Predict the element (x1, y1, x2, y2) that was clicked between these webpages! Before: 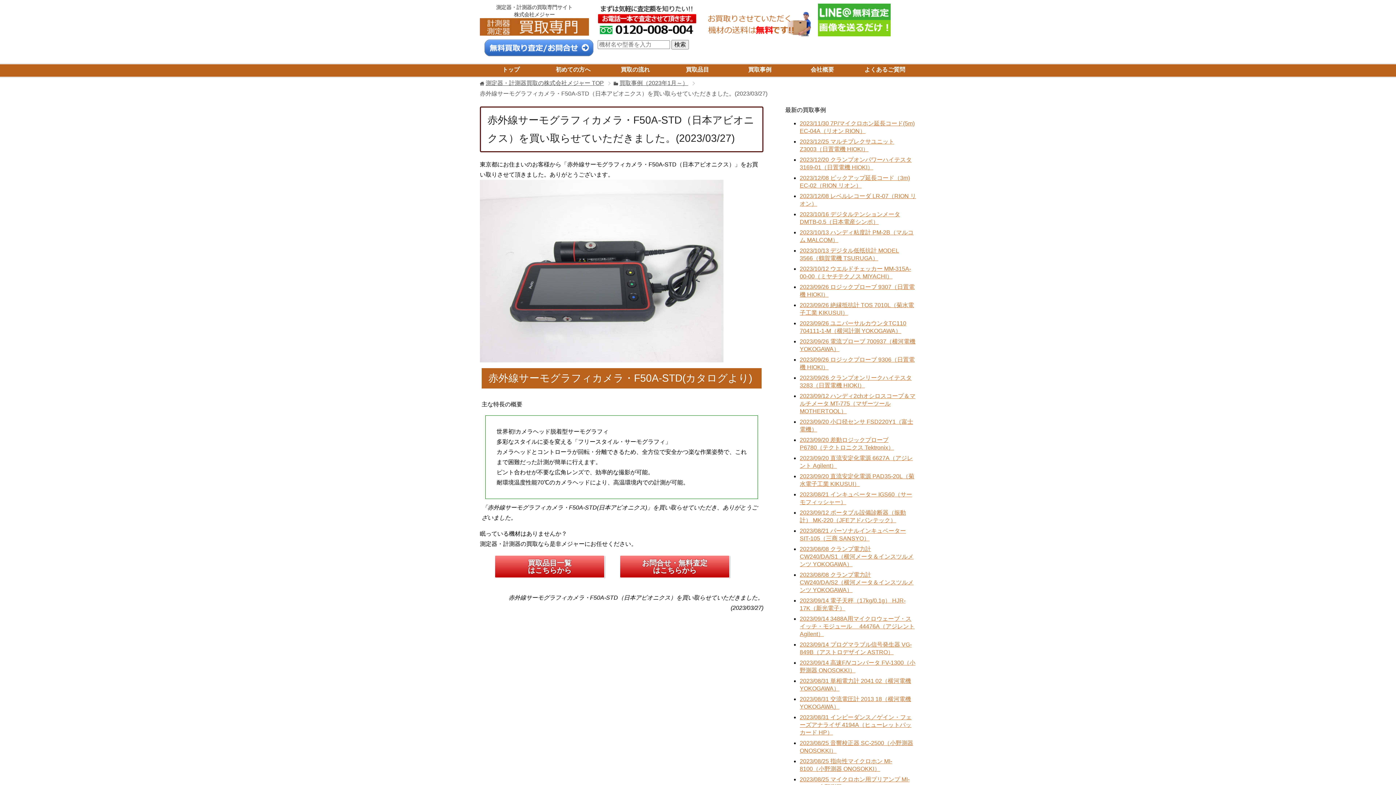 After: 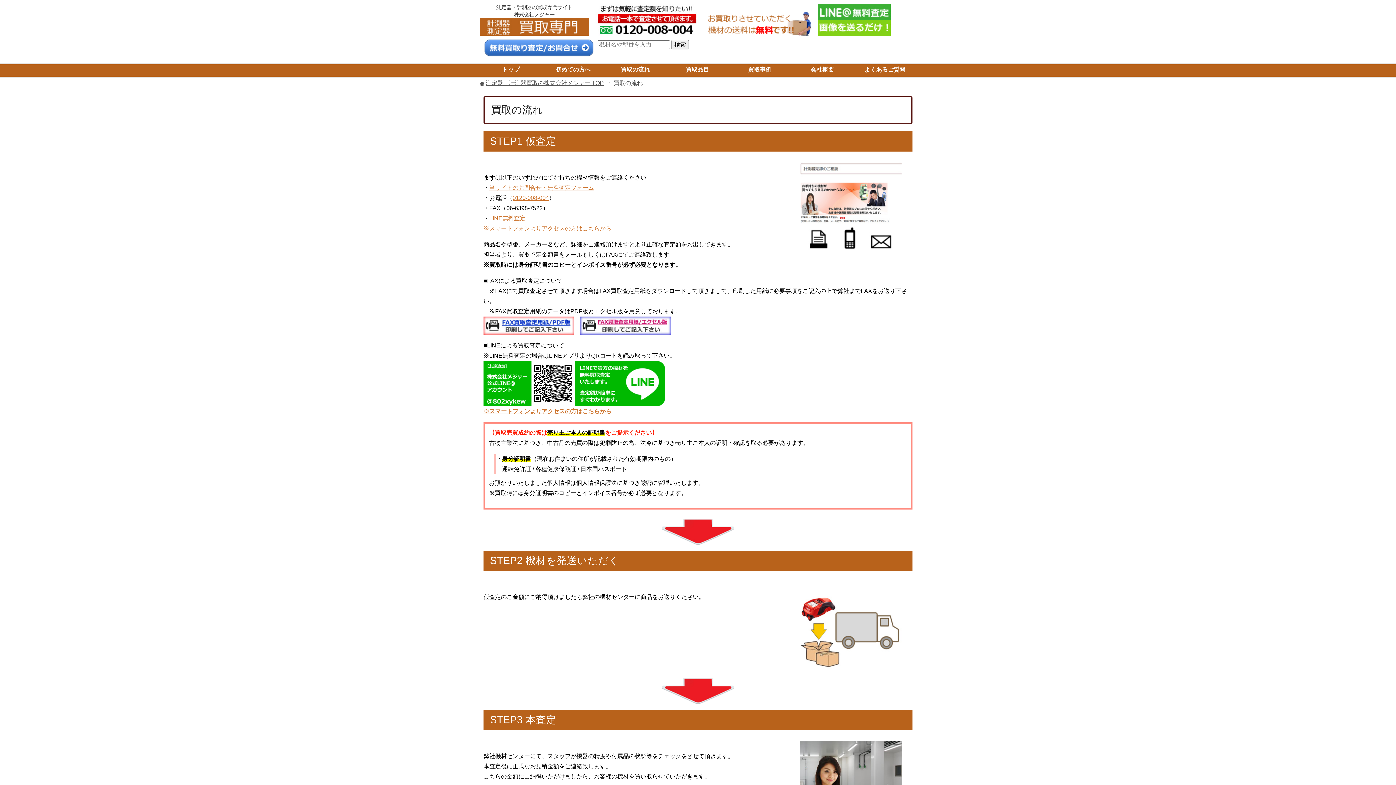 Action: label: 買取の流れ bbox: (604, 64, 666, 76)